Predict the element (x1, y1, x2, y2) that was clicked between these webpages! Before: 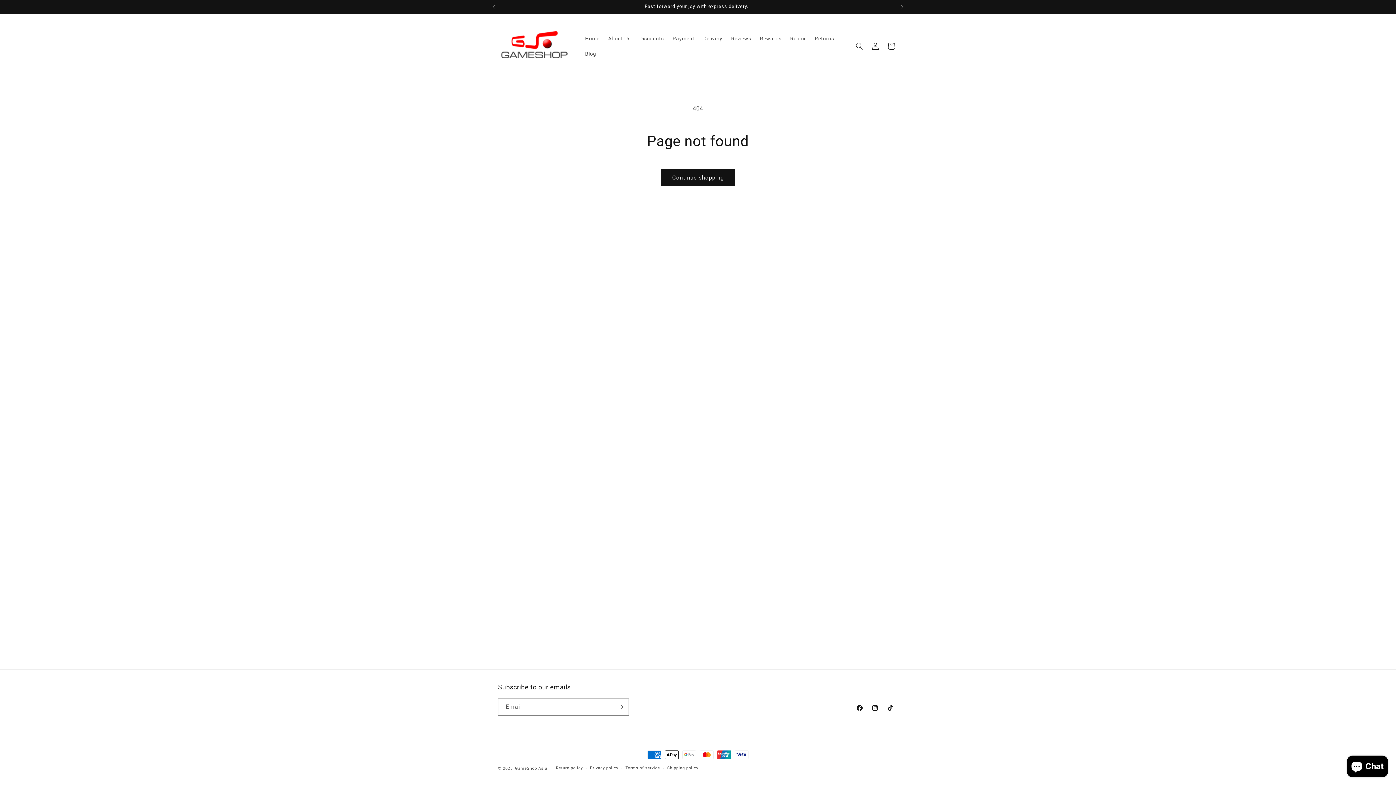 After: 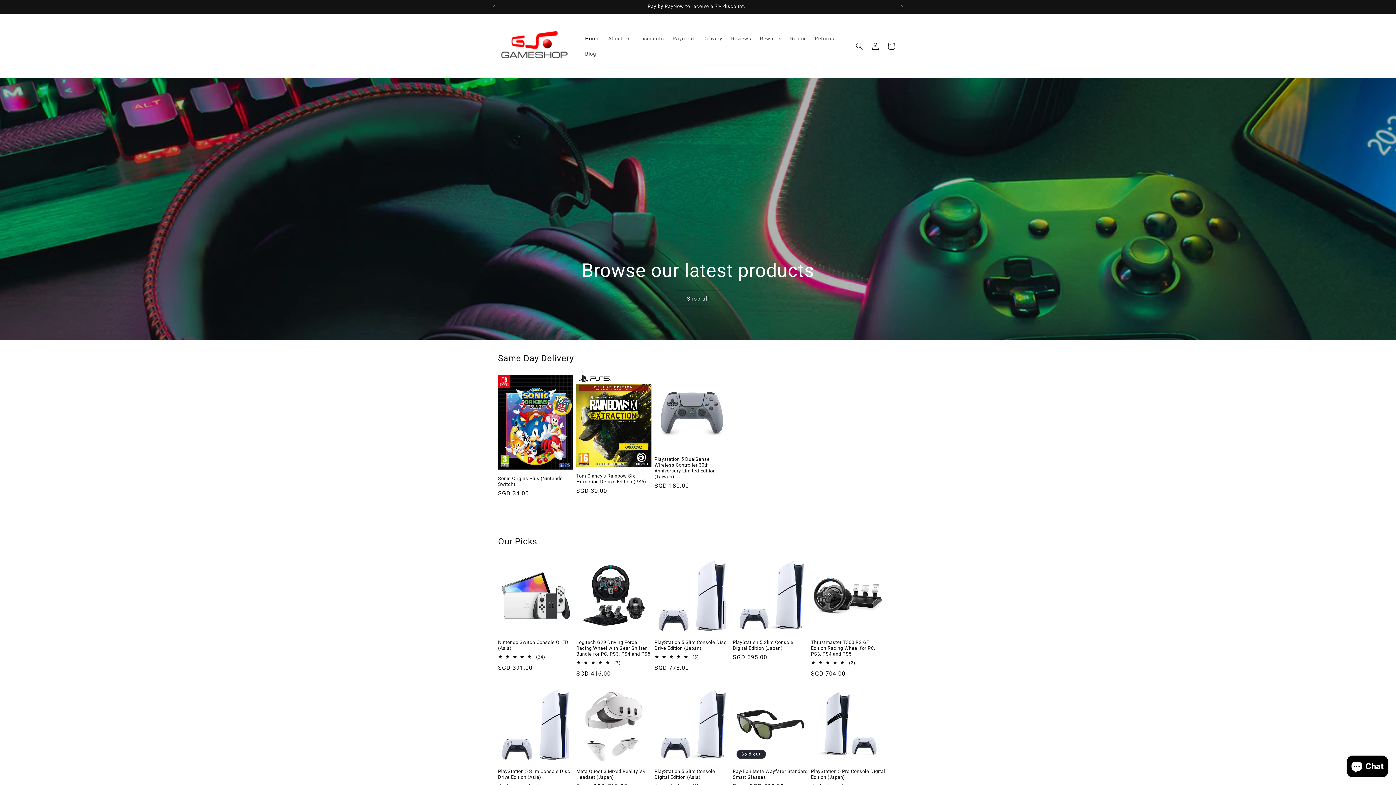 Action: bbox: (515, 766, 547, 771) label: GameShop Asia